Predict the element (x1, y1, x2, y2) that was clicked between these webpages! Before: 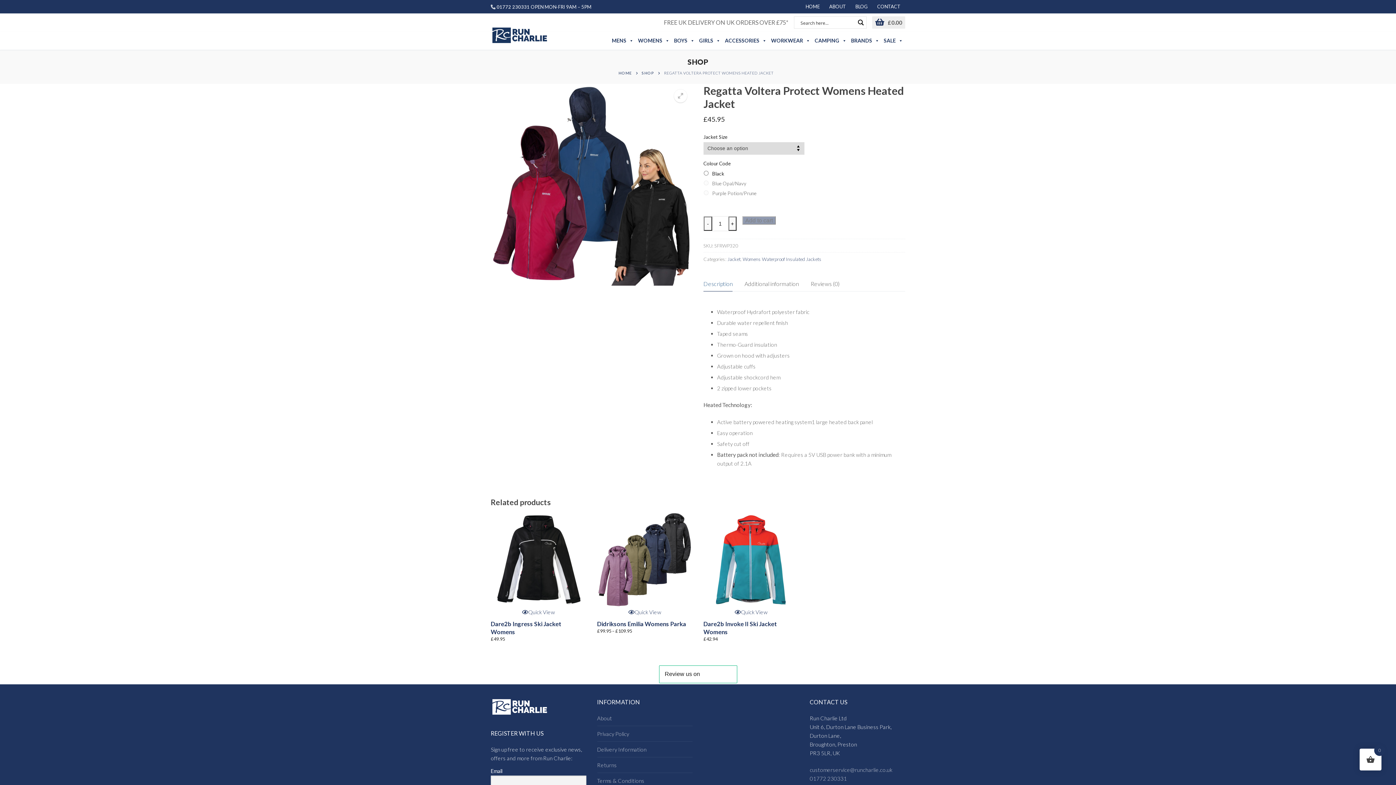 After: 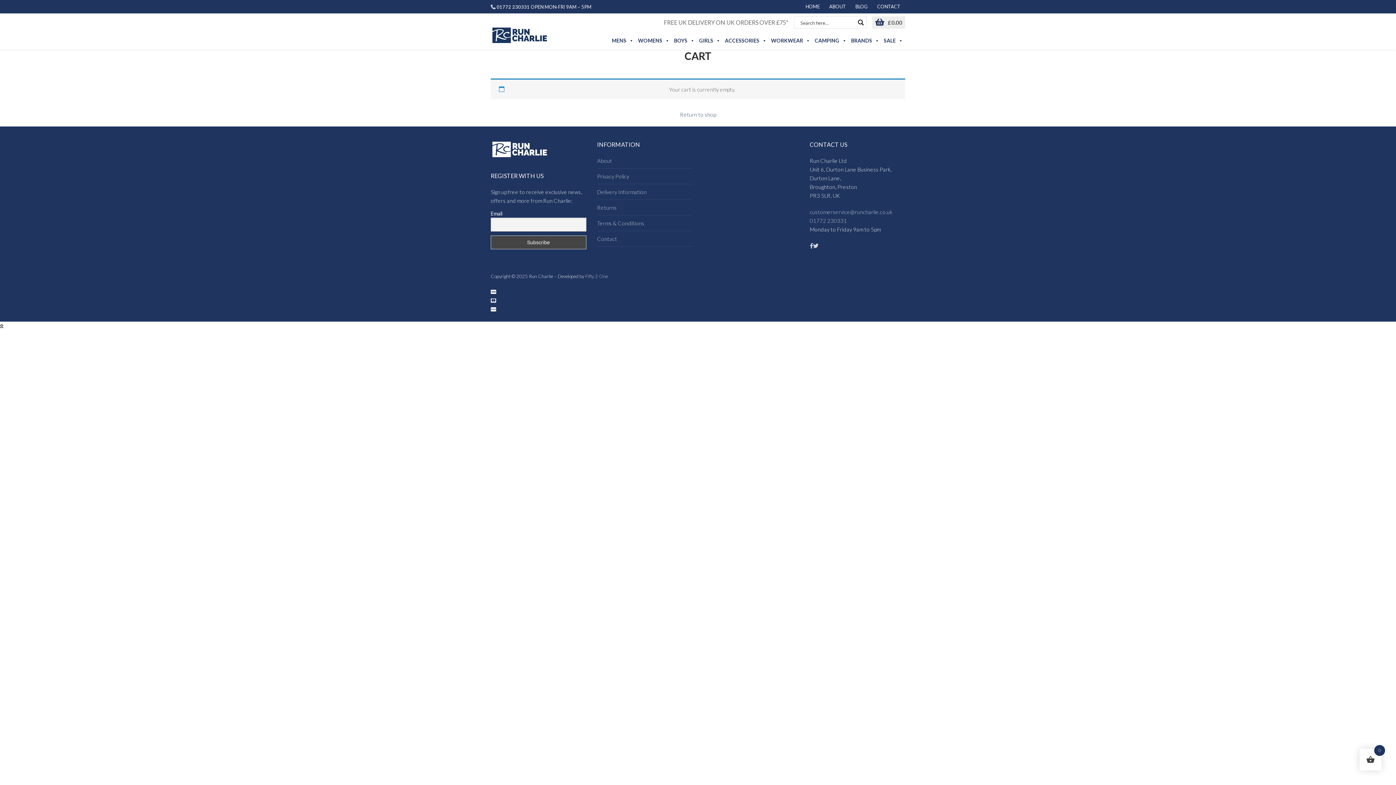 Action: bbox: (872, 16, 905, 28) label: £0.00